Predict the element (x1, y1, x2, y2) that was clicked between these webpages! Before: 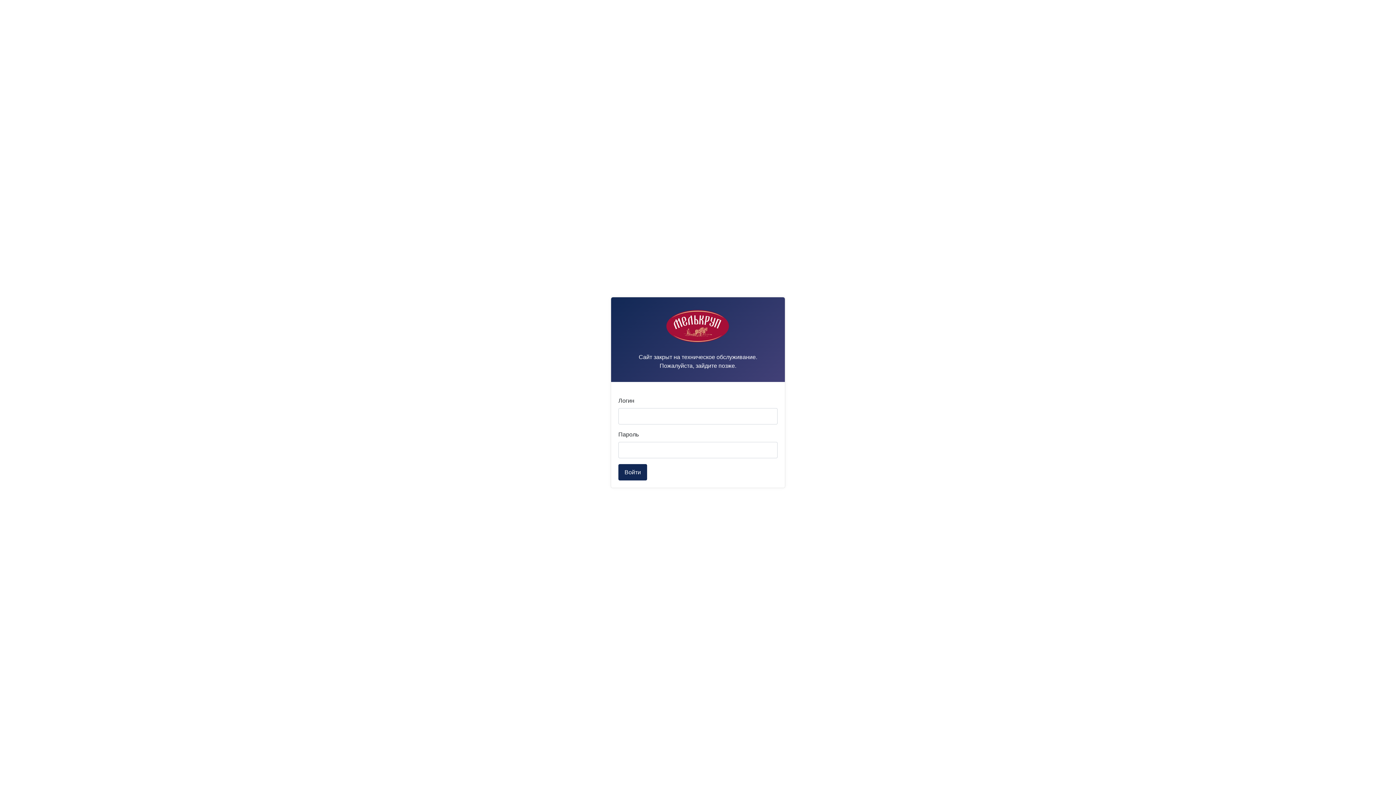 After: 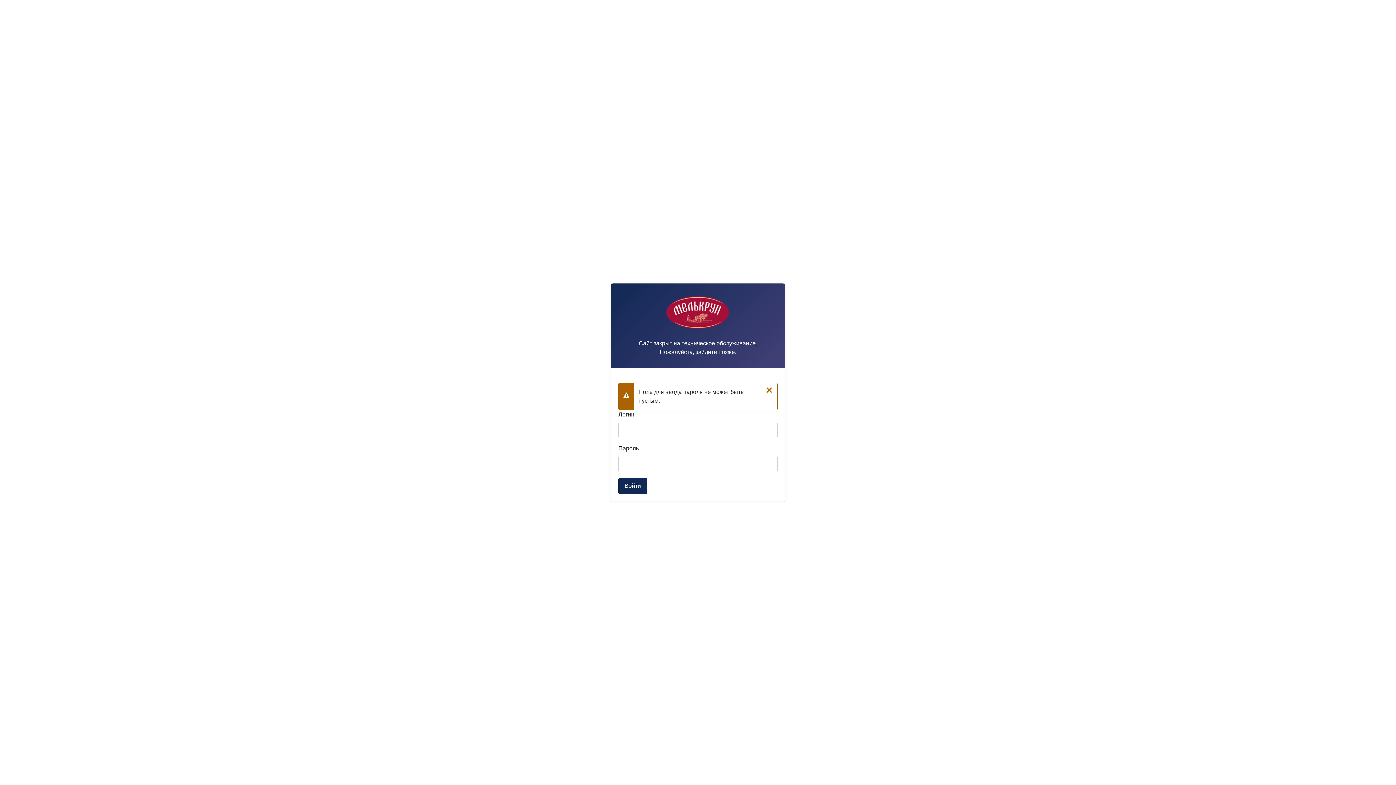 Action: label: Войти bbox: (618, 464, 647, 480)